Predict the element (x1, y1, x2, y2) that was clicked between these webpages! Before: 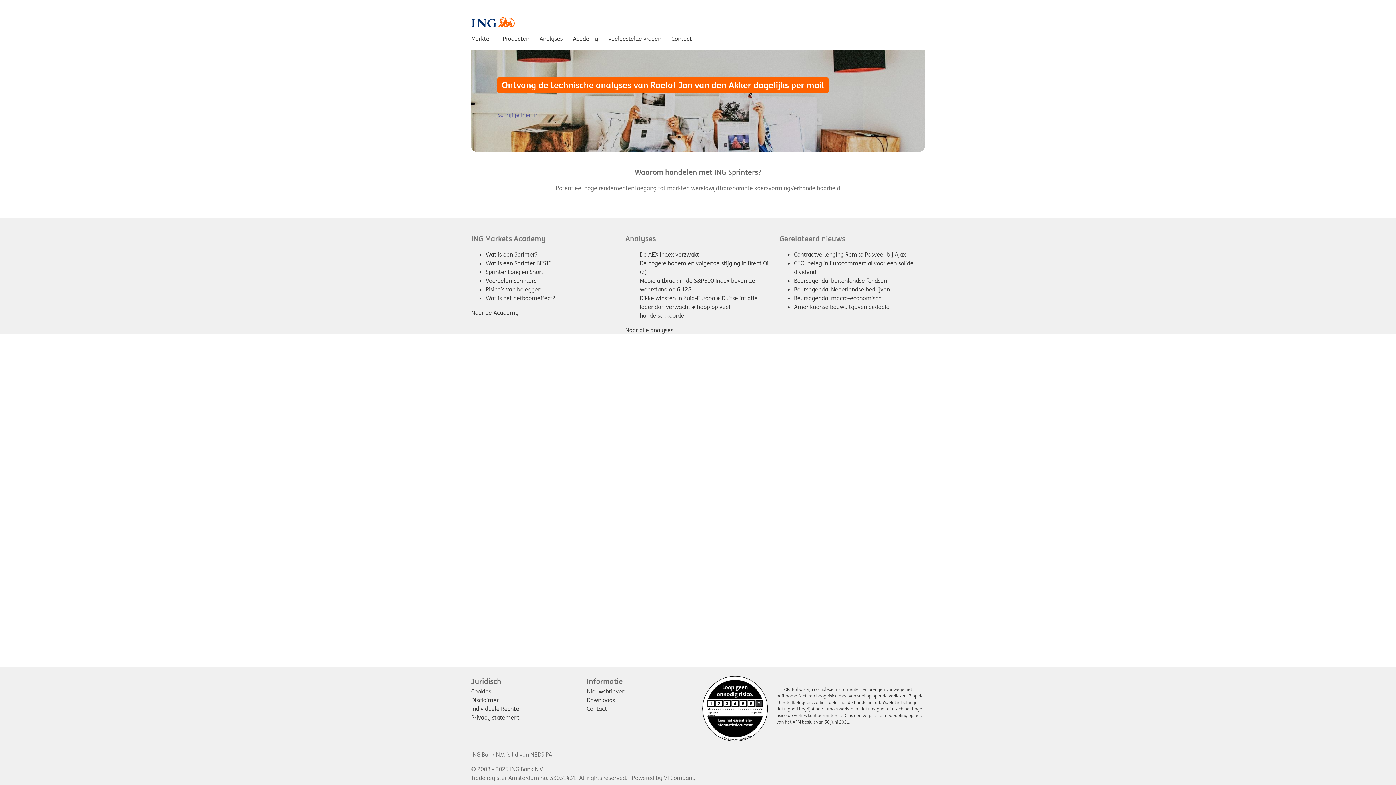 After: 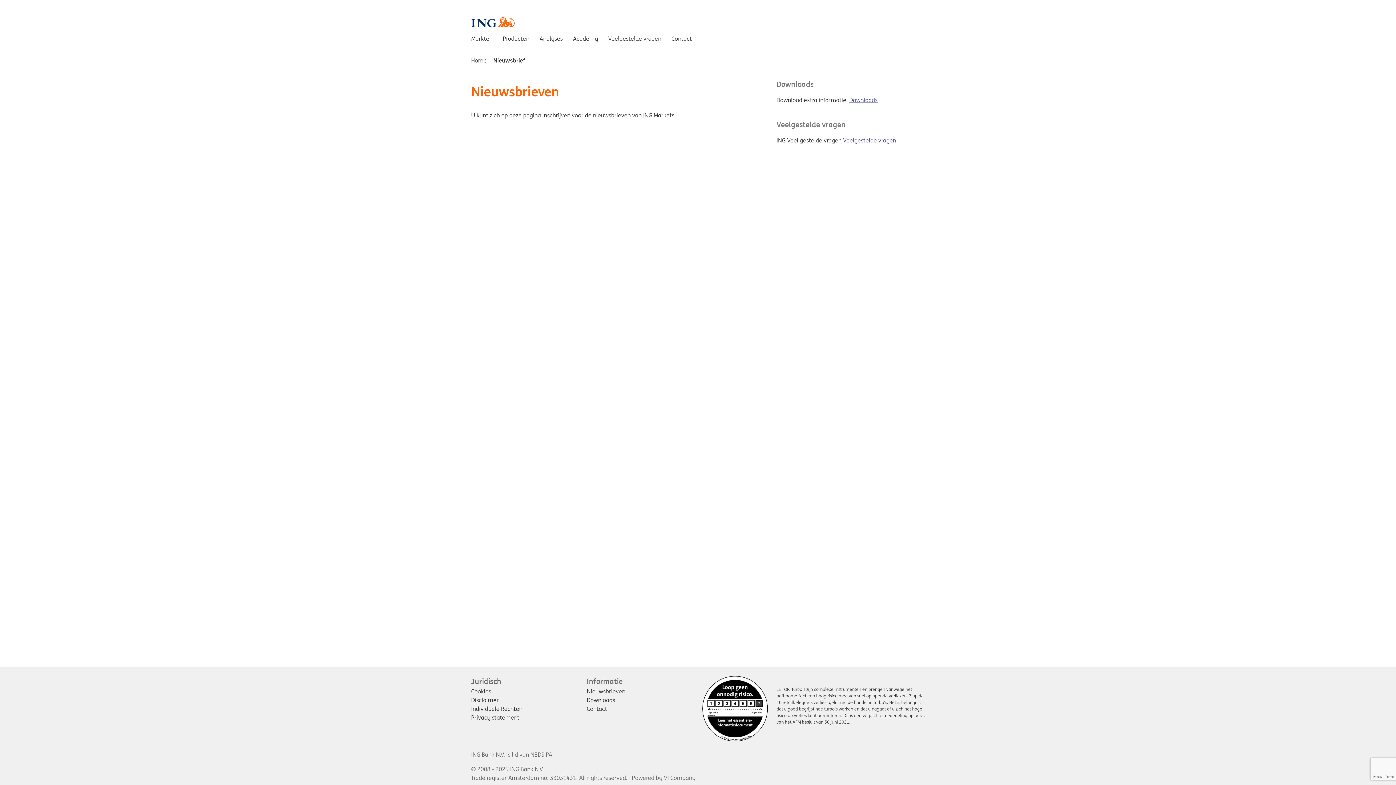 Action: label: Ontvang de technische analyses van Roelof Jan van den Akker dagelijks per mail
Schrijf je hier in bbox: (471, 50, 925, 152)